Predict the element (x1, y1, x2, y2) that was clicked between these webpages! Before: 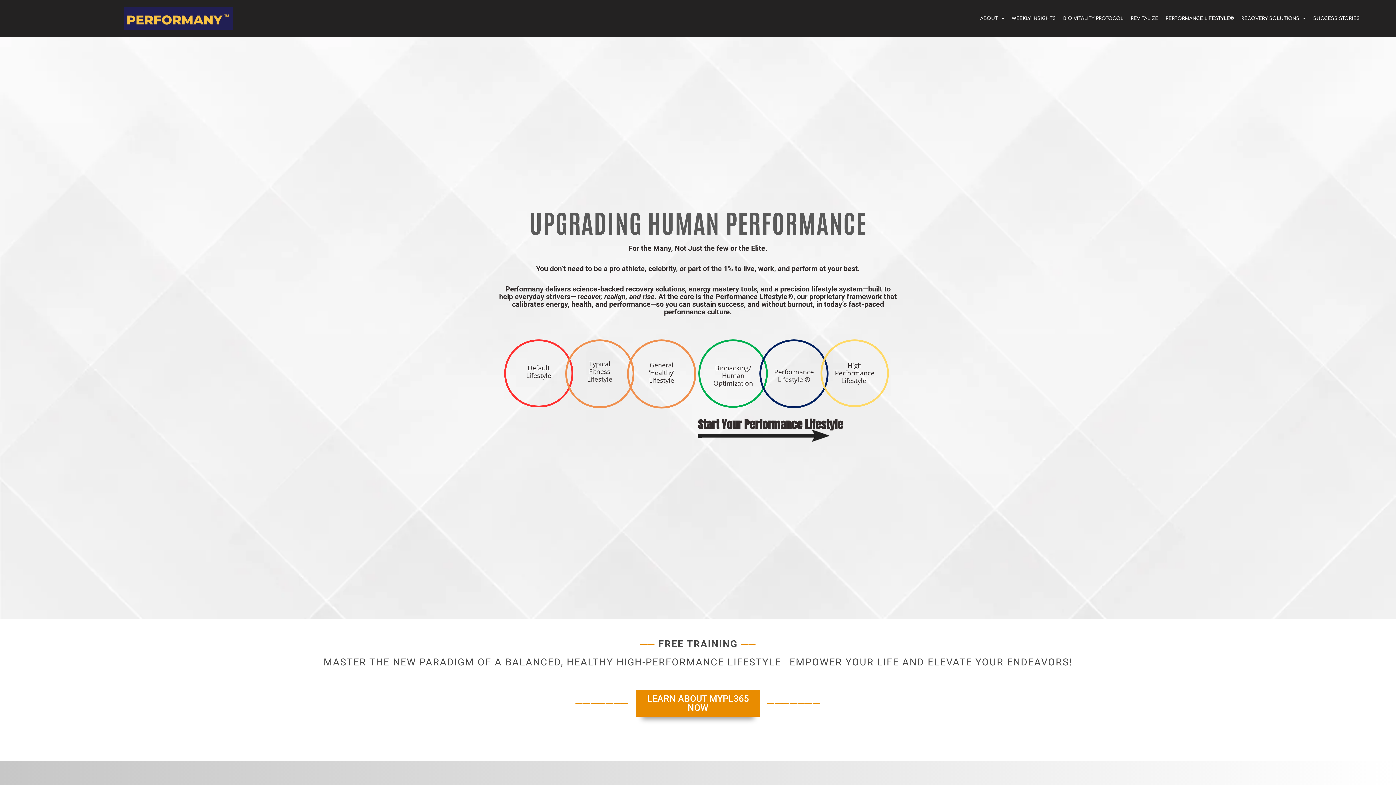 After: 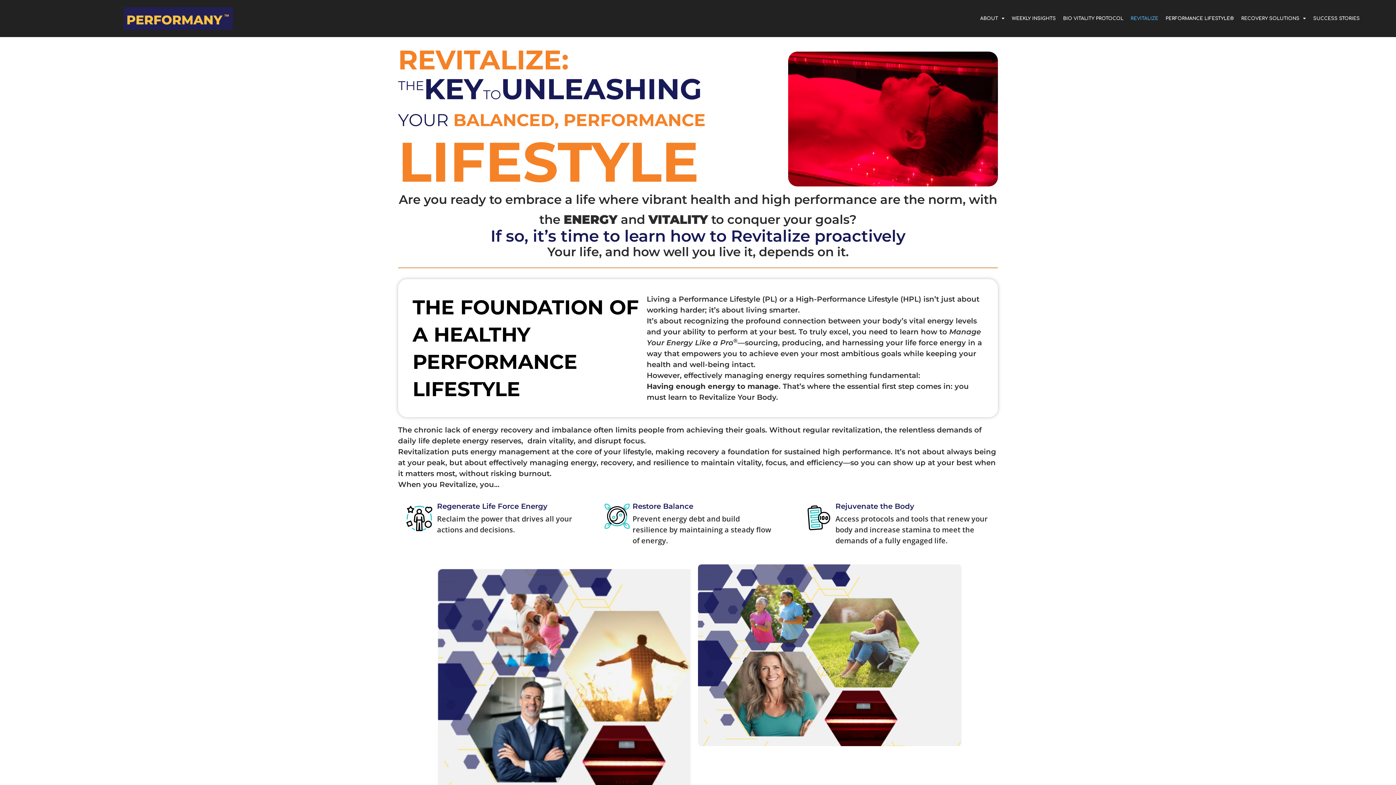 Action: bbox: (1131, 10, 1158, 26) label: REVITALIZE